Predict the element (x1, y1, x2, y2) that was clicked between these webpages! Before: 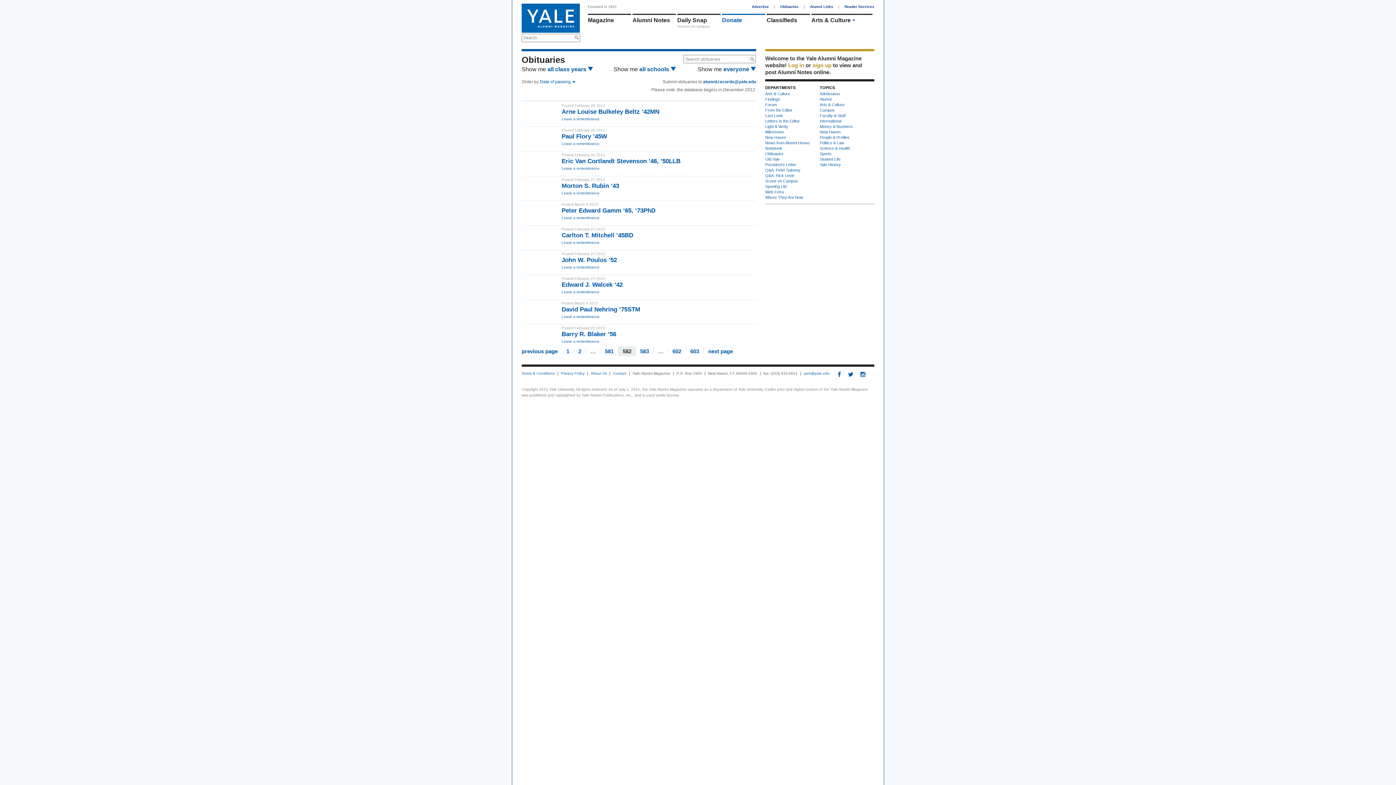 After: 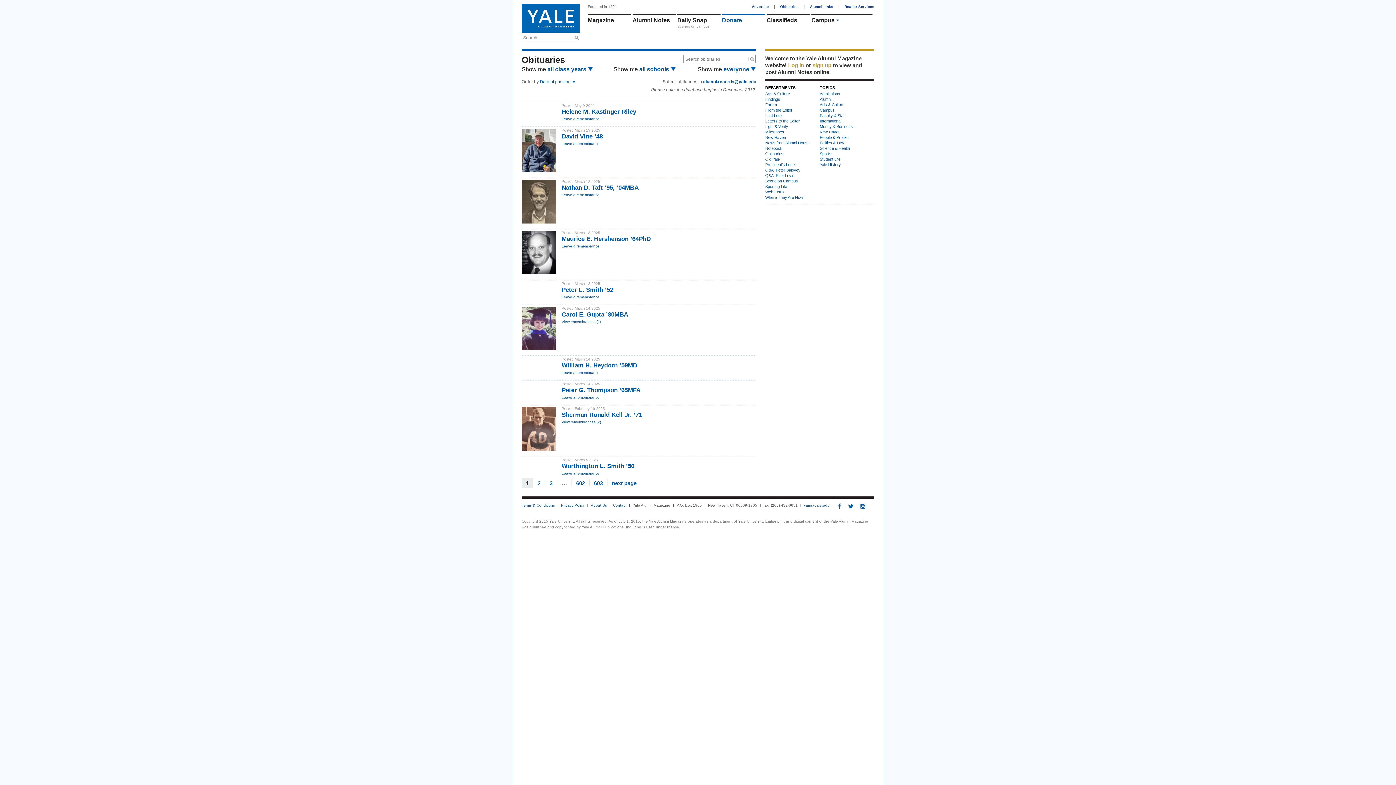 Action: bbox: (562, 347, 574, 353) label: 1